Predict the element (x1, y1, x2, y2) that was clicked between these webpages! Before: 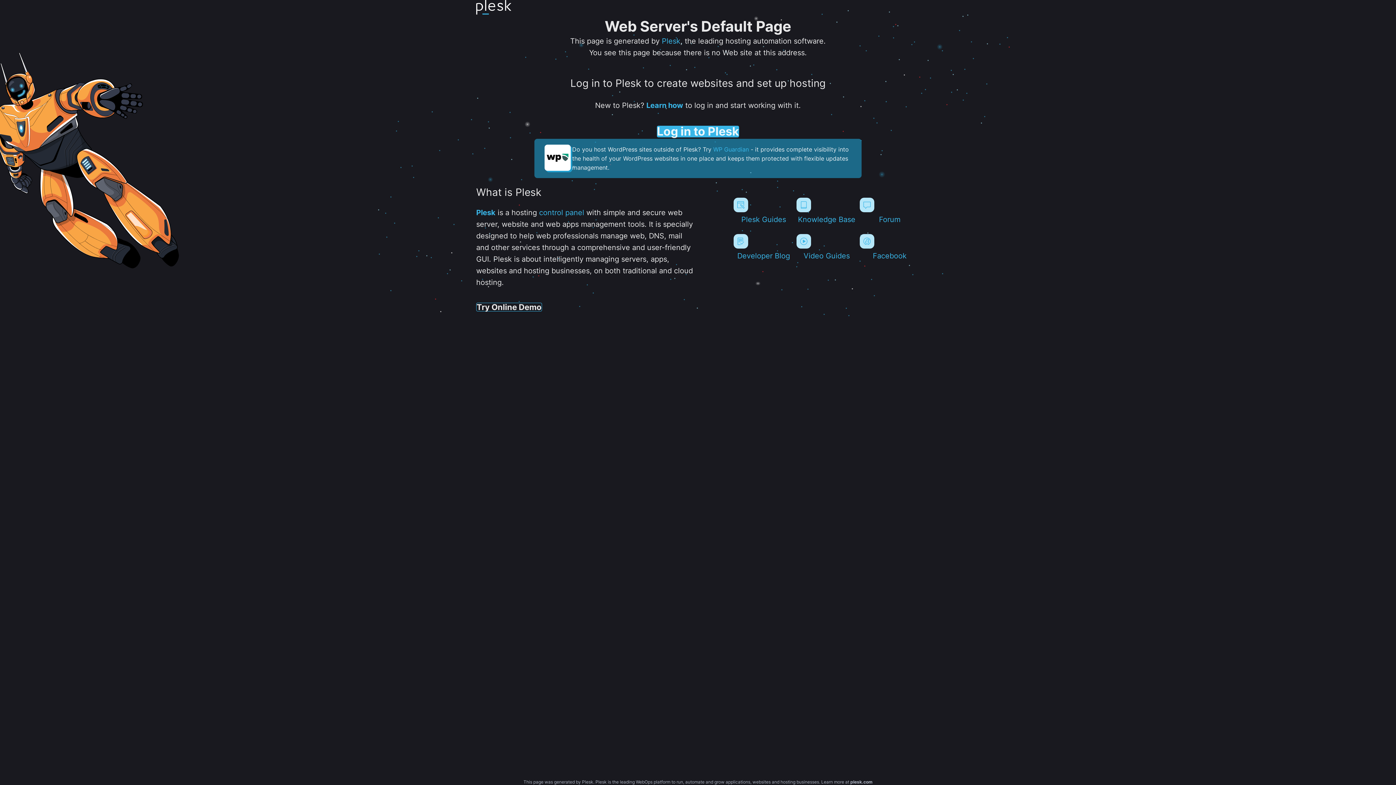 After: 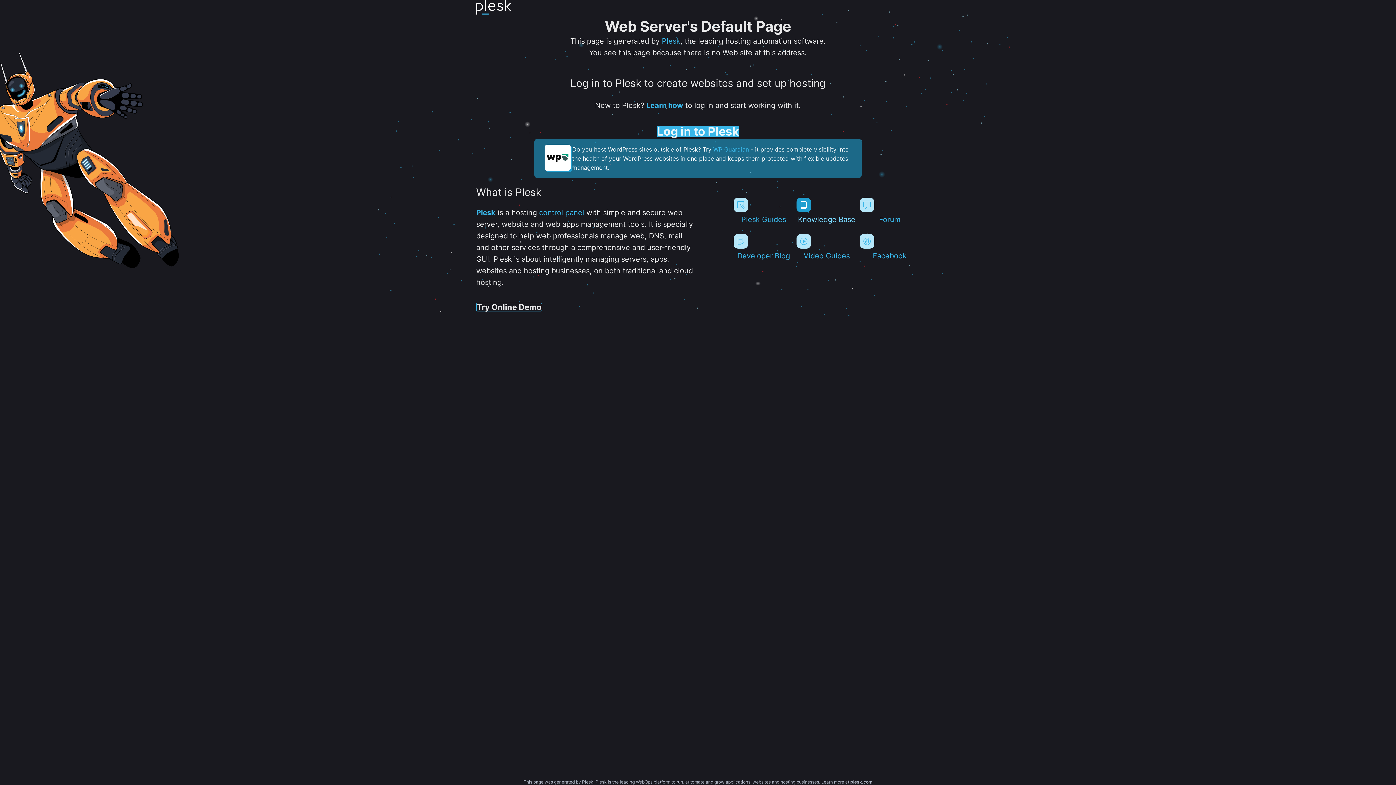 Action: label: Knowledge Base bbox: (796, 197, 856, 224)